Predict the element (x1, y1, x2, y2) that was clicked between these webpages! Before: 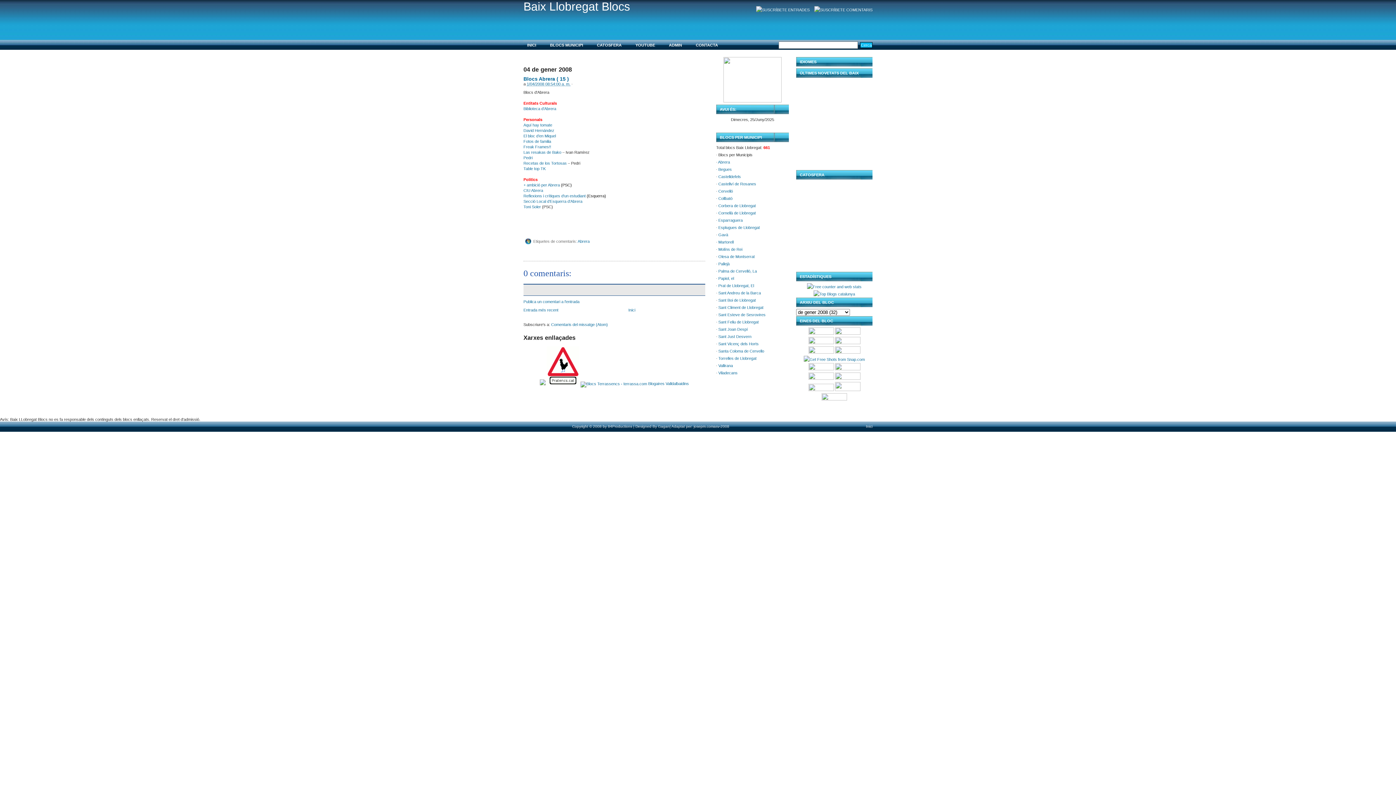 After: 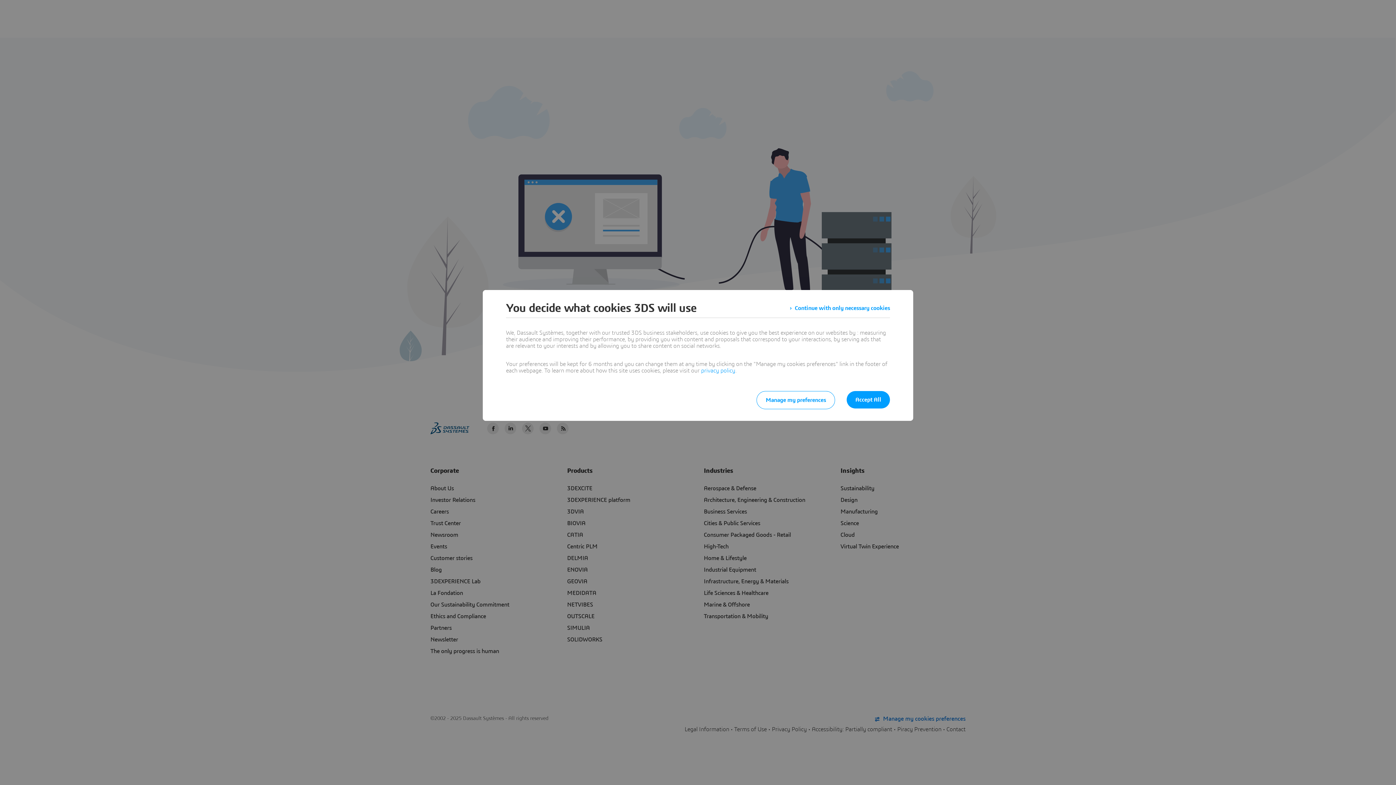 Action: bbox: (821, 397, 847, 401)